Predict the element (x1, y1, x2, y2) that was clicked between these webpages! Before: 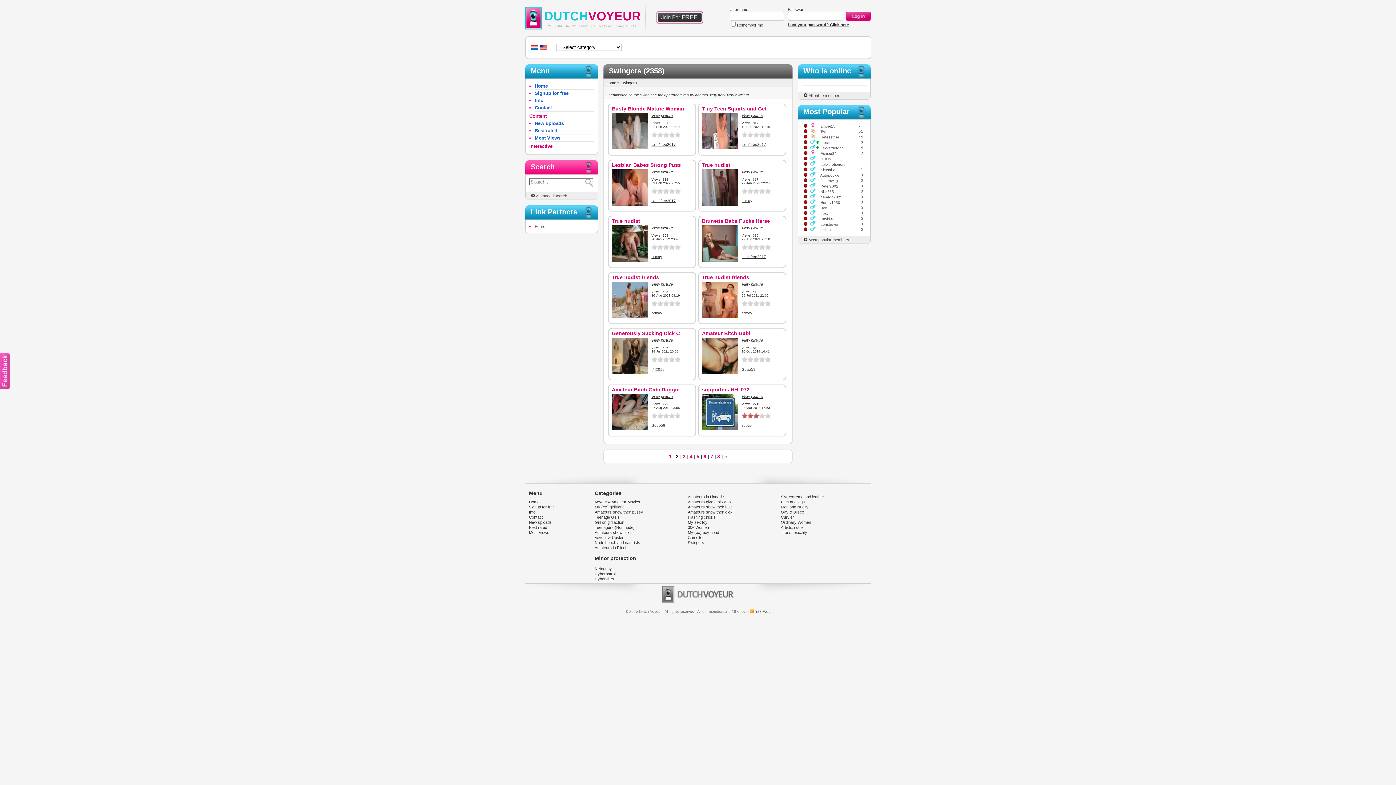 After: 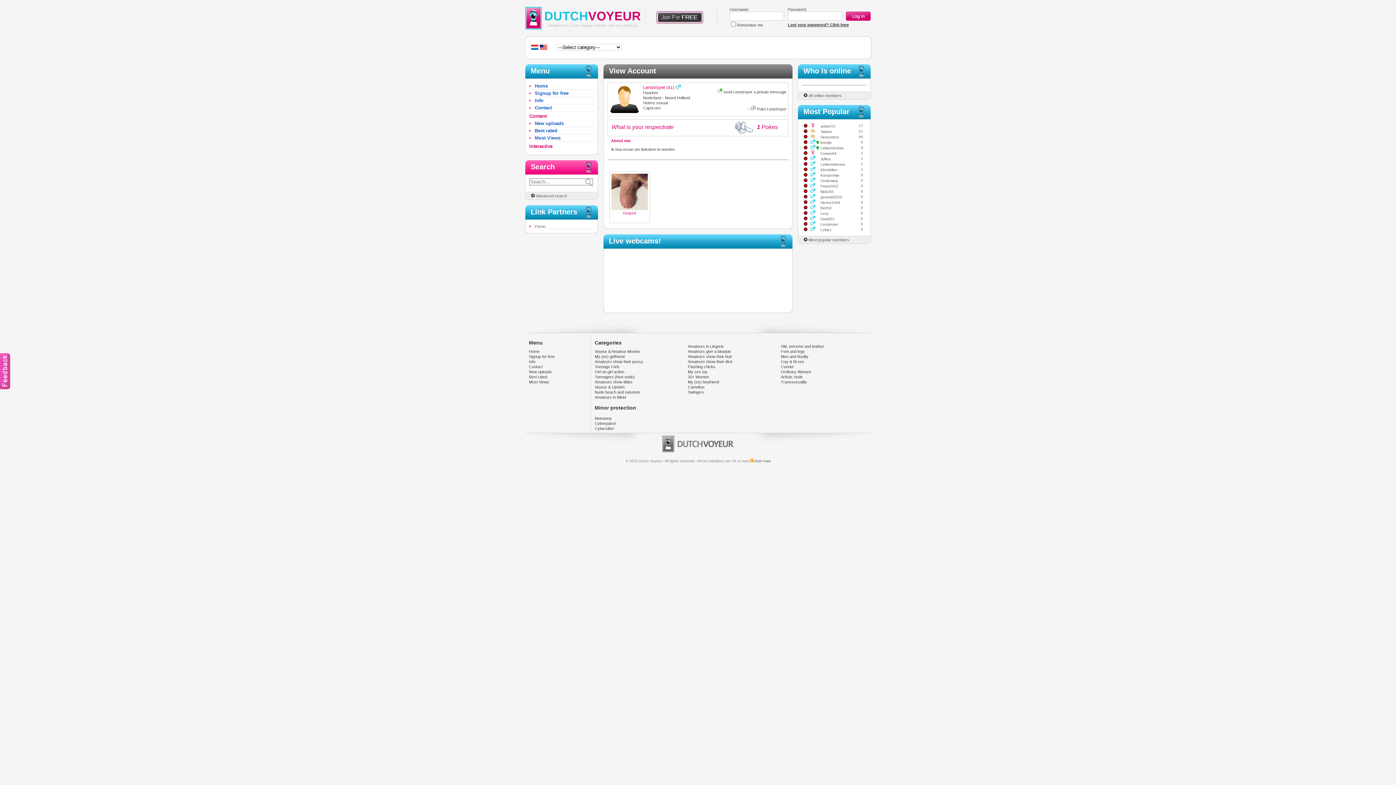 Action: bbox: (810, 222, 838, 226) label:  Lenstroyer